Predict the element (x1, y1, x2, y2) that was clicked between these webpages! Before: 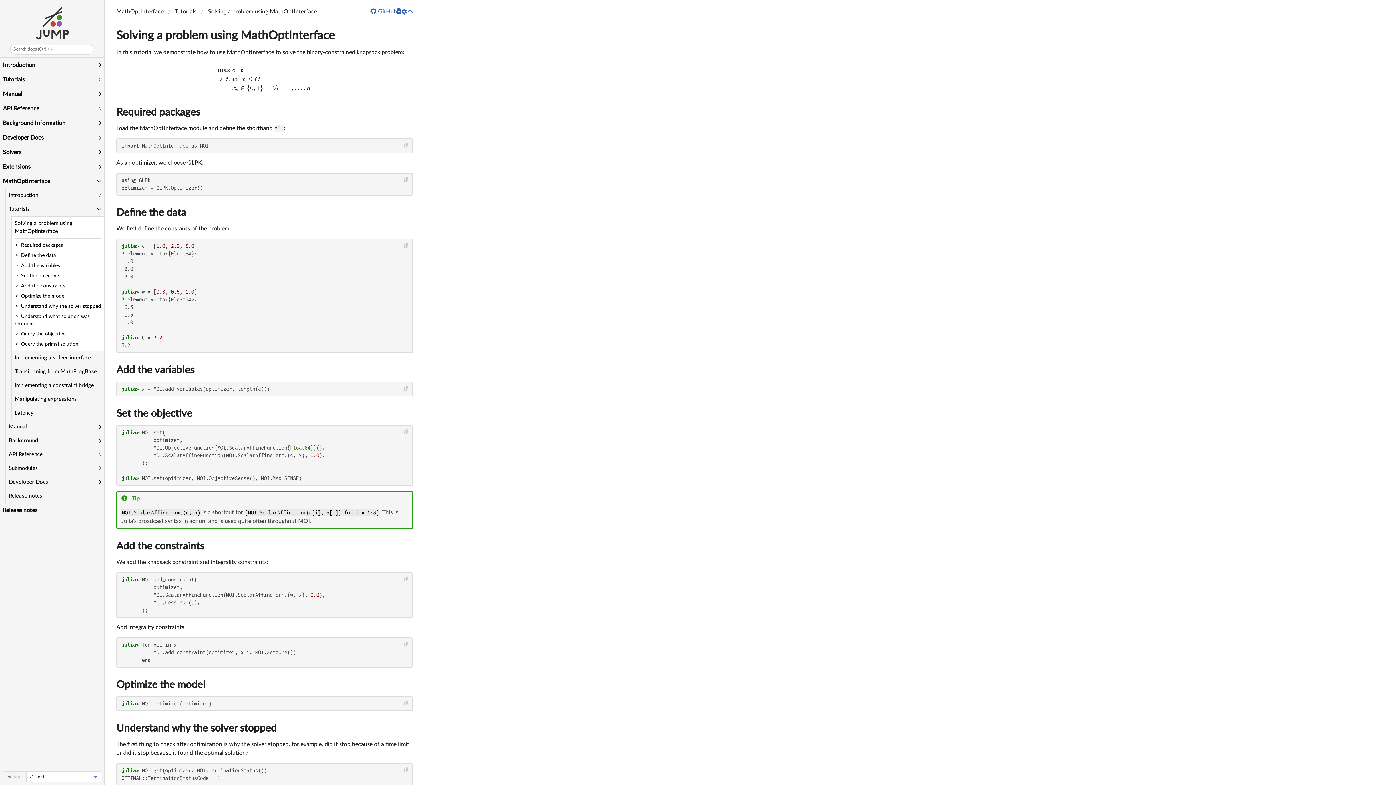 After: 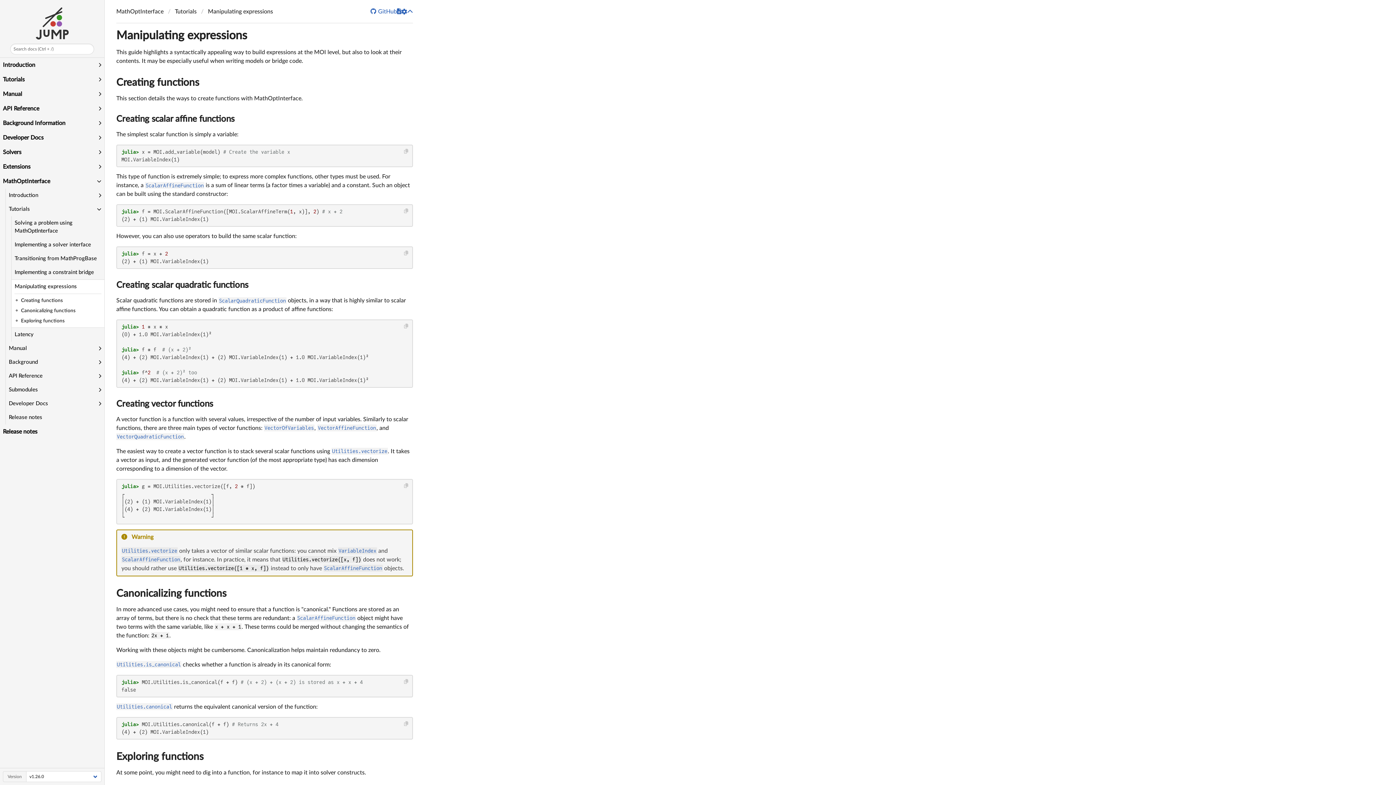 Action: label: Manipulating expressions bbox: (11, 392, 104, 406)